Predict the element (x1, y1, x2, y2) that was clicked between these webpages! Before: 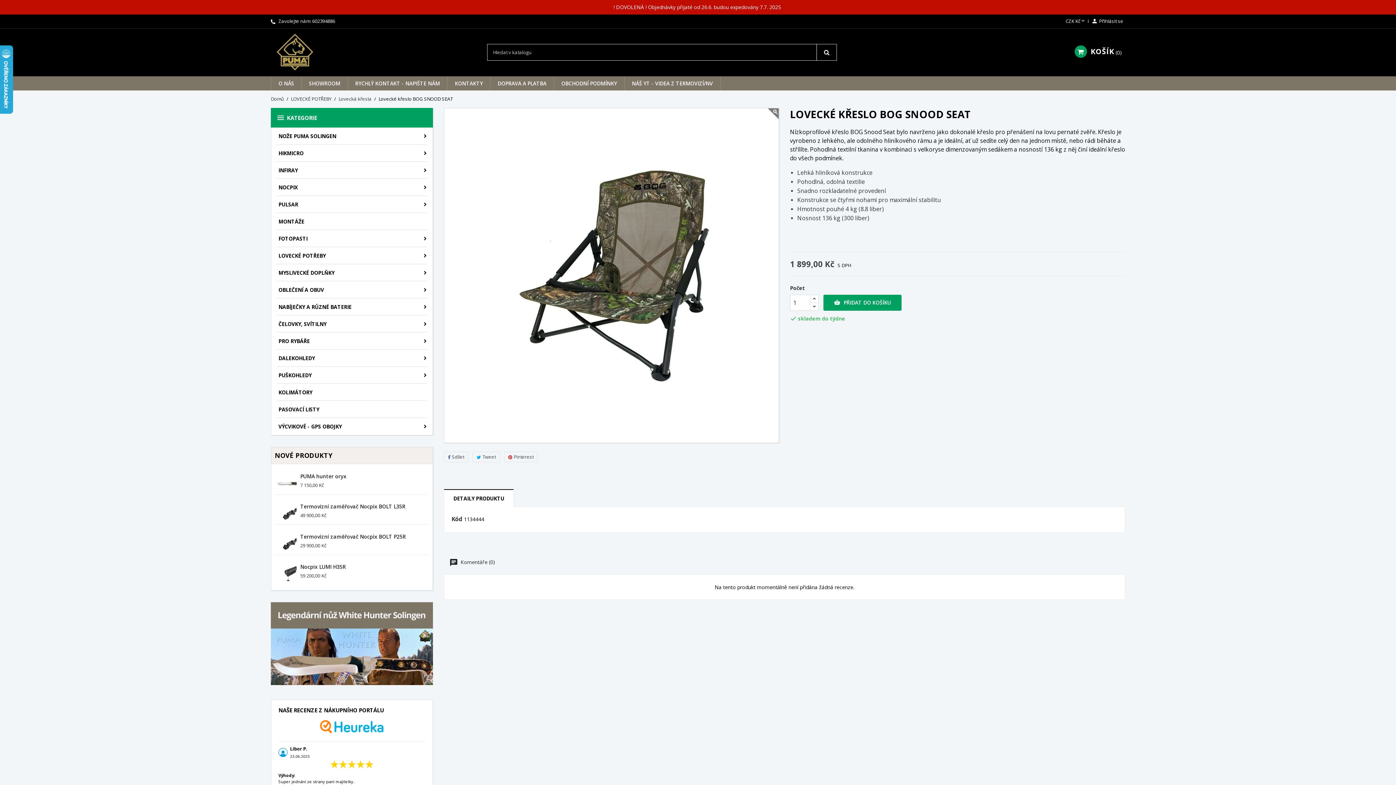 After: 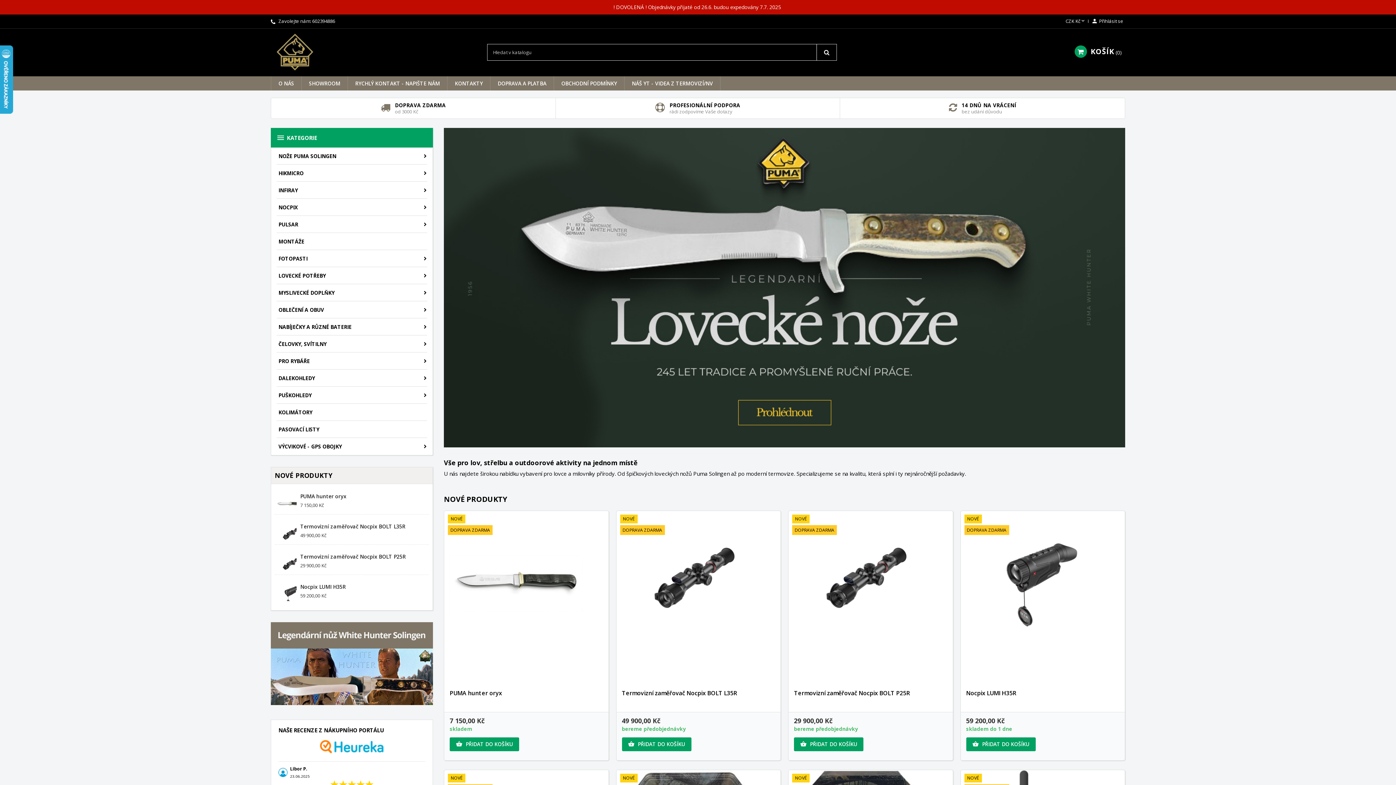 Action: bbox: (270, 95, 284, 102) label: Domů